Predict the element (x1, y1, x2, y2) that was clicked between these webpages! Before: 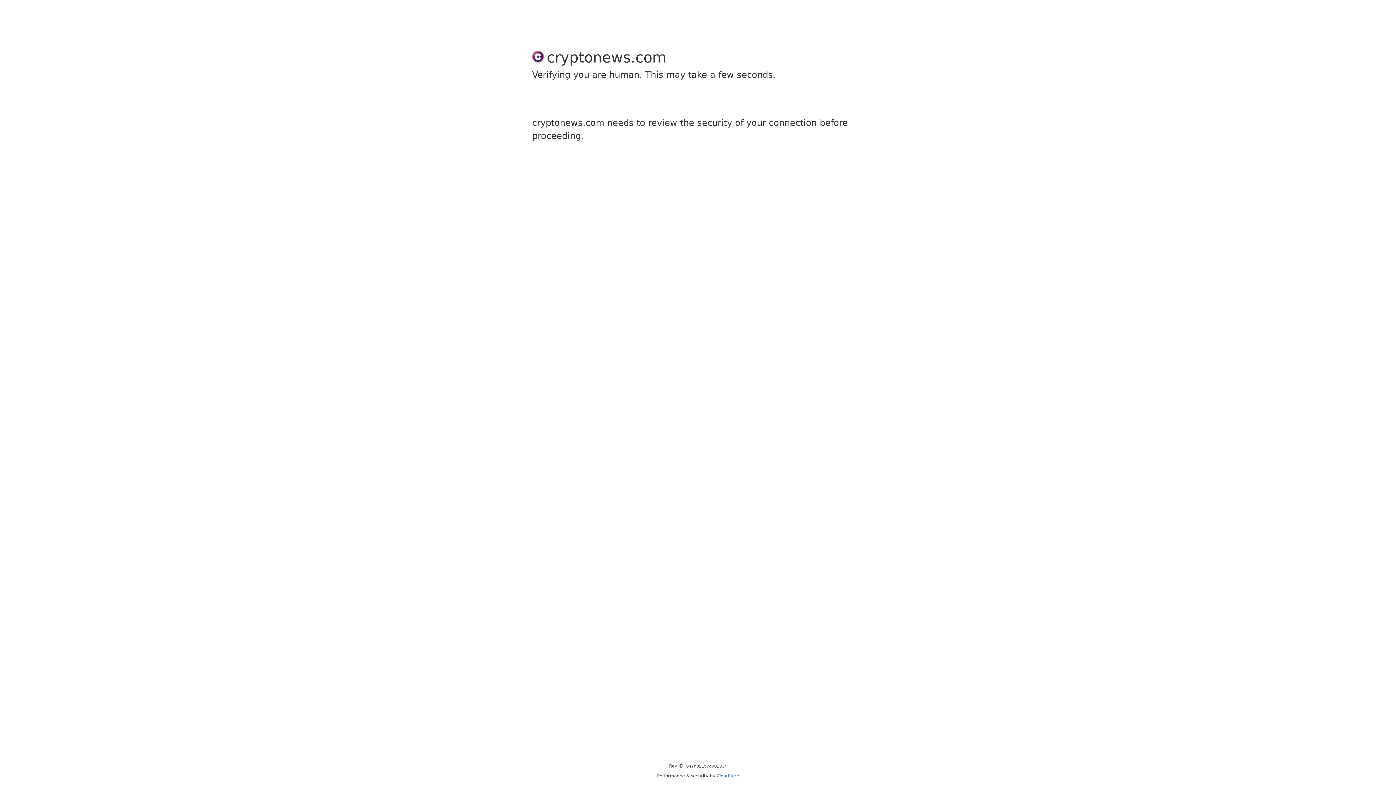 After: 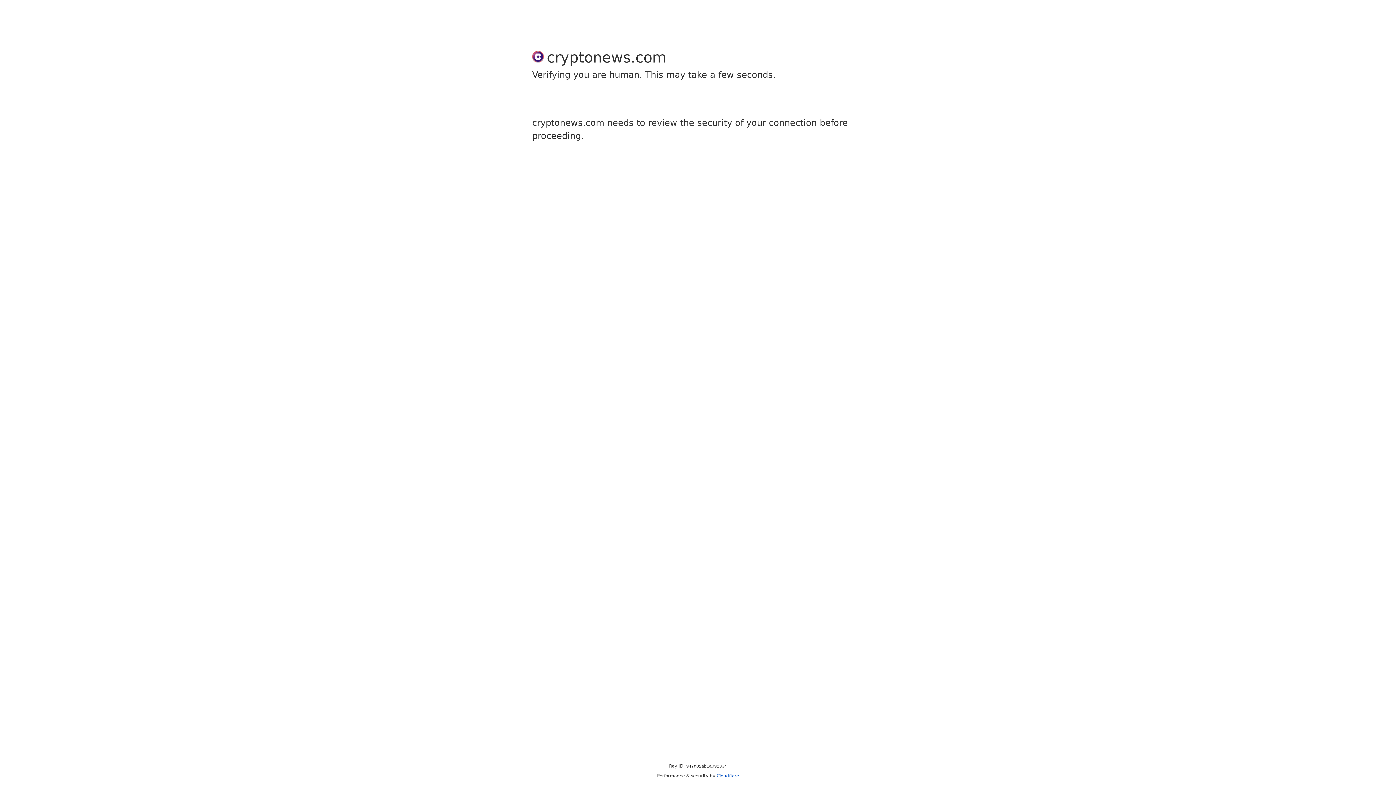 Action: label: Cloudflare bbox: (716, 773, 739, 778)